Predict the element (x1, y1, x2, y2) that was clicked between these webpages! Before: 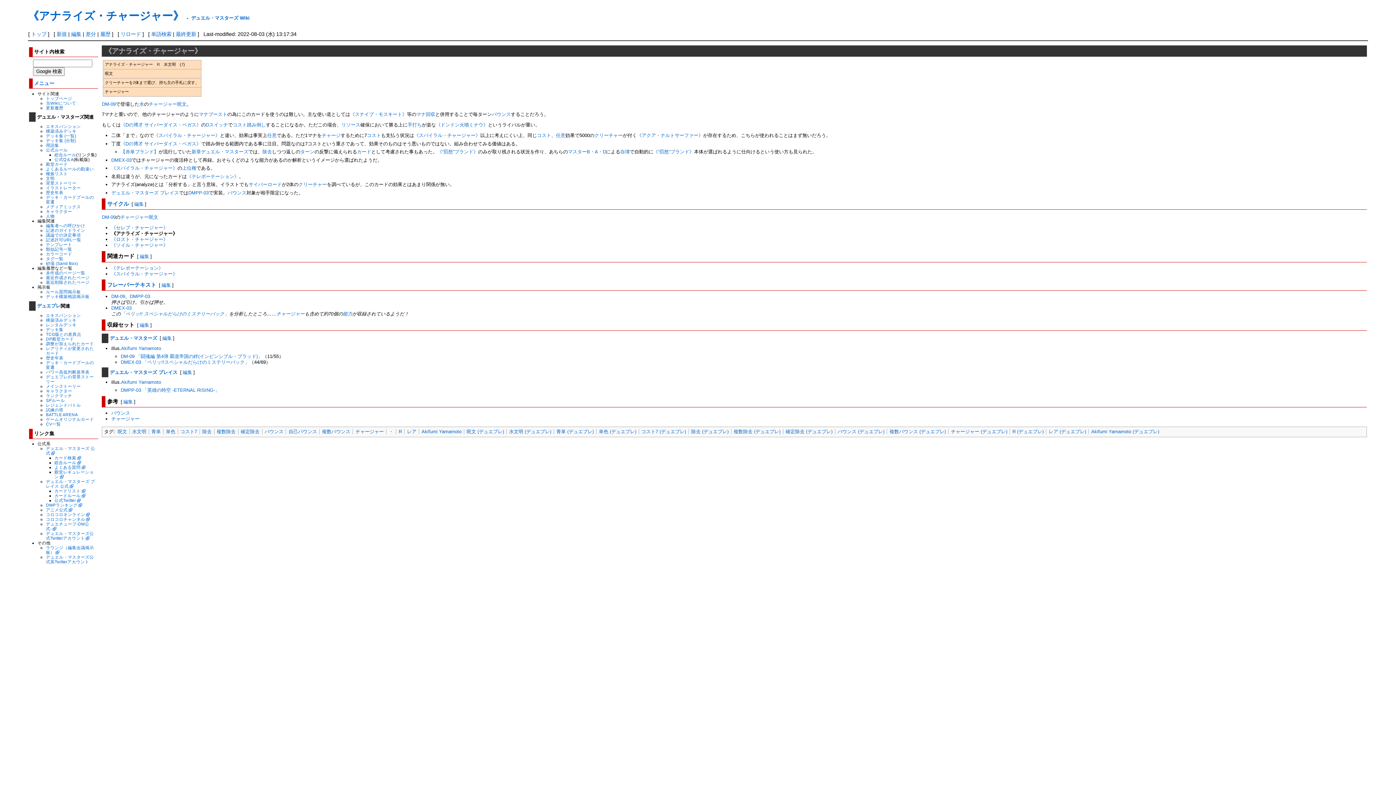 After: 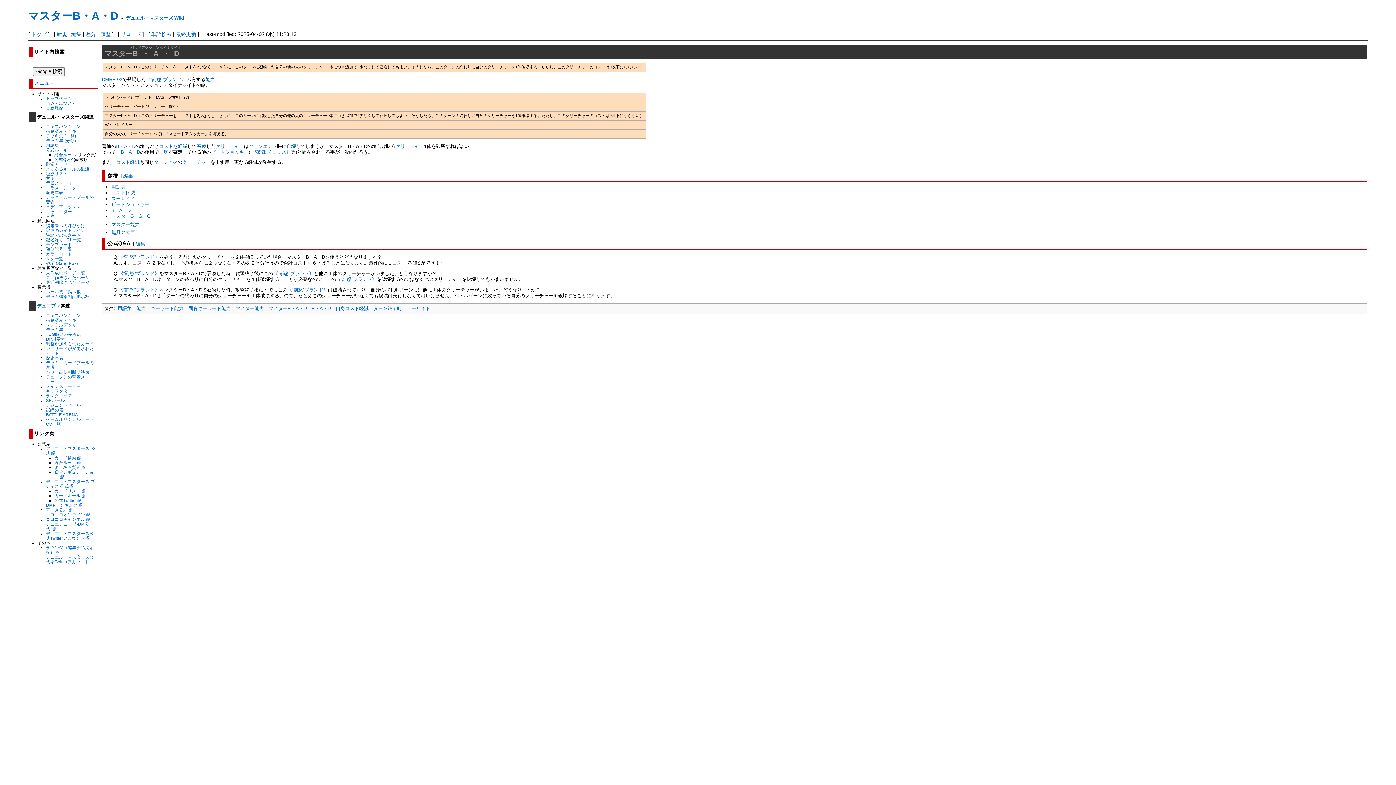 Action: label: マスターB・A・D bbox: (568, 149, 606, 154)